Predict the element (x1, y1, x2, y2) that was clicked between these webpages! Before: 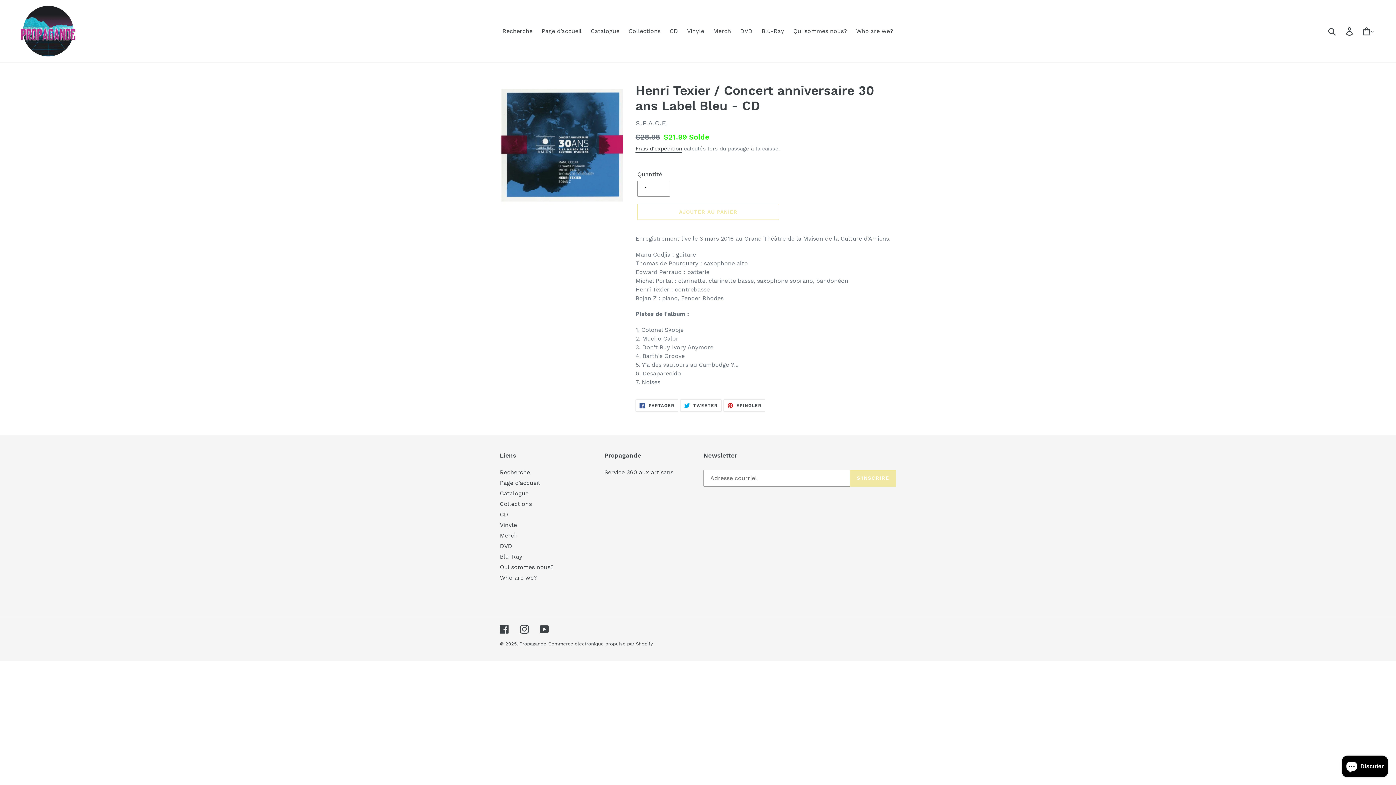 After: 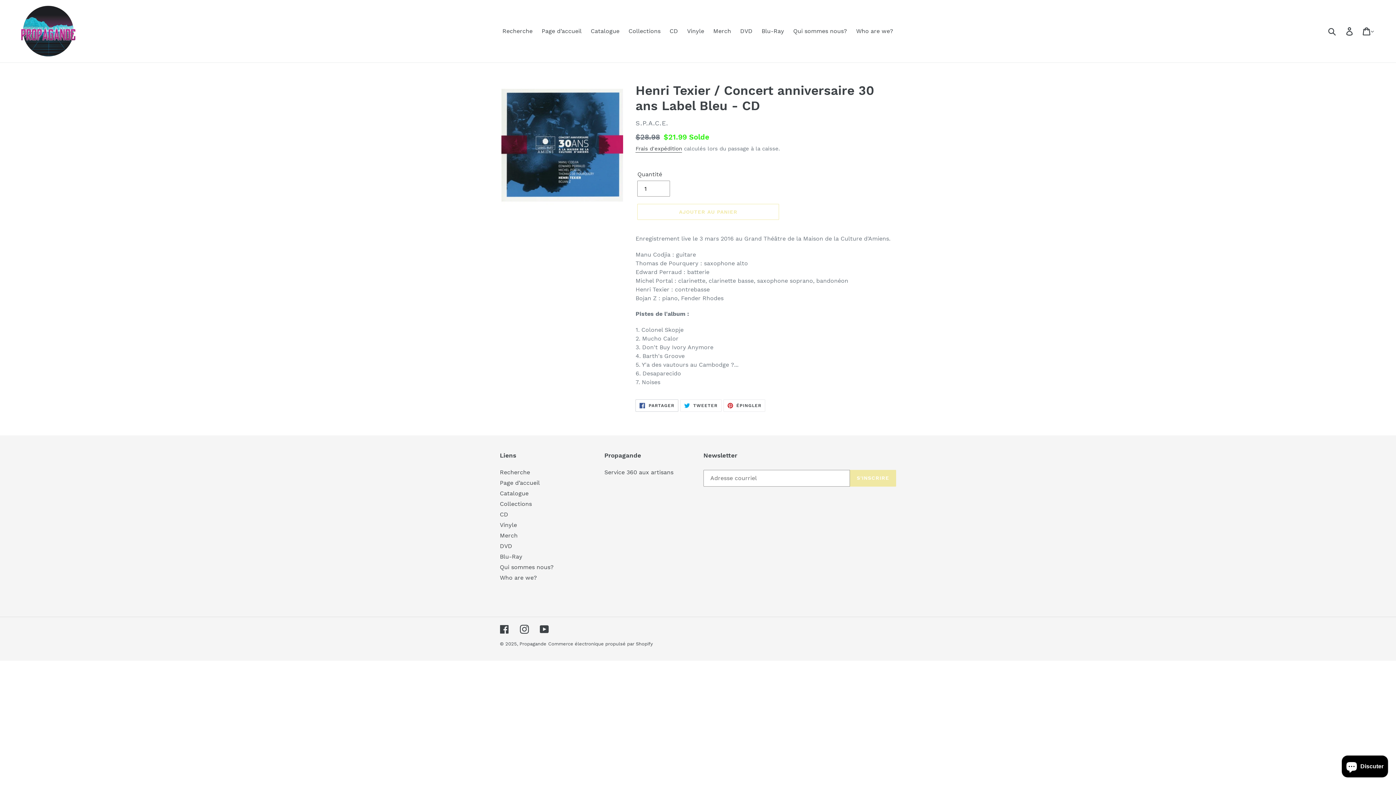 Action: label:  PARTAGER
PARTAGER SUR FACEBOOK bbox: (635, 399, 678, 411)